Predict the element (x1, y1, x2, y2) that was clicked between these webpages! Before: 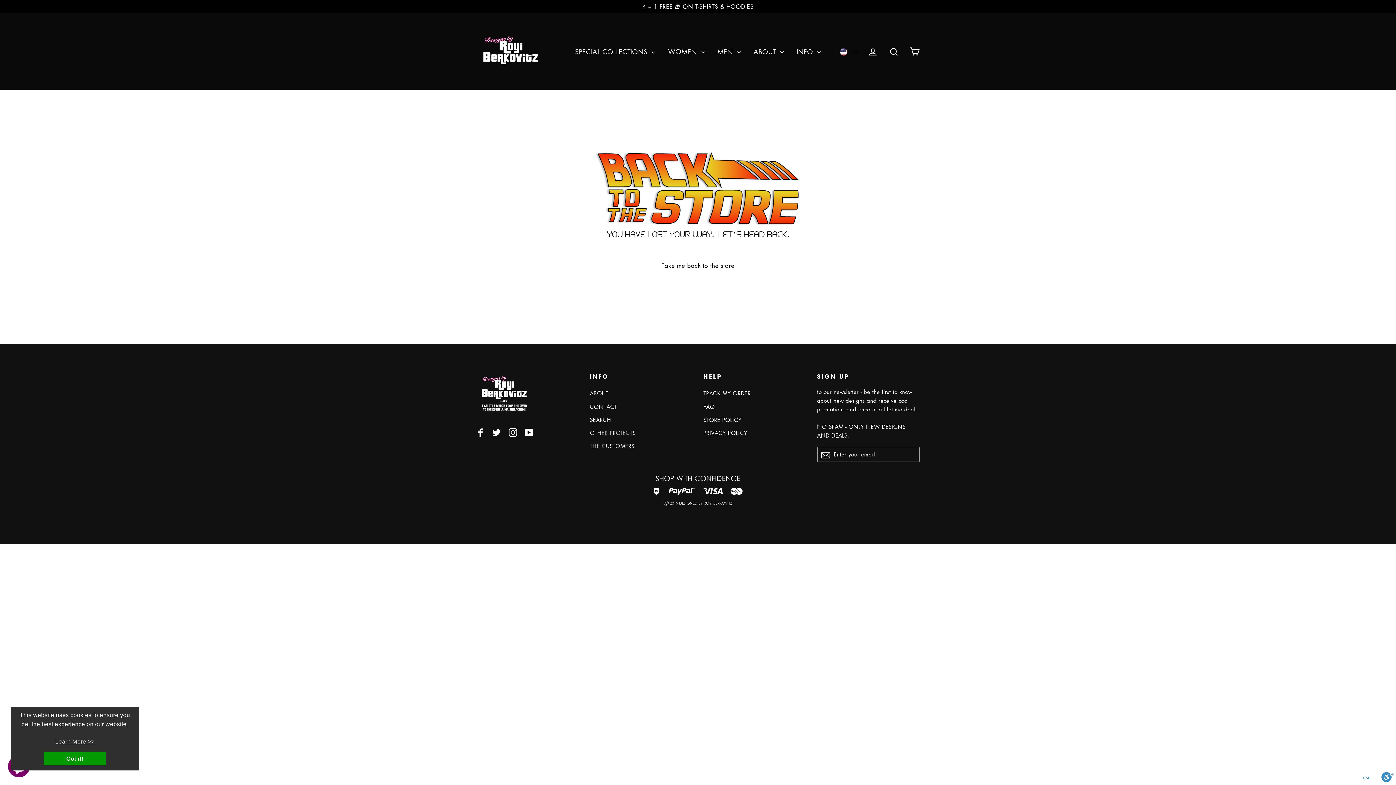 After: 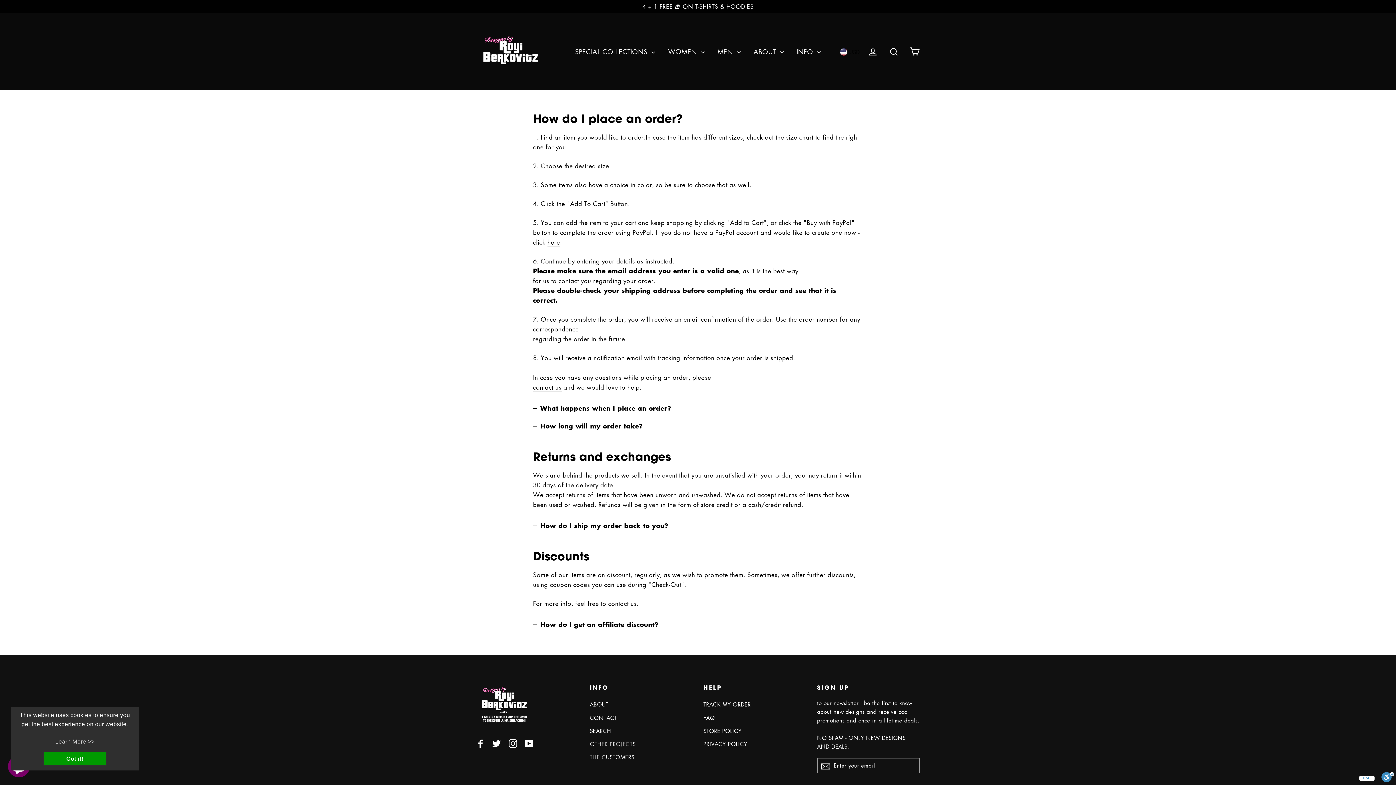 Action: bbox: (703, 400, 806, 412) label: FAQ